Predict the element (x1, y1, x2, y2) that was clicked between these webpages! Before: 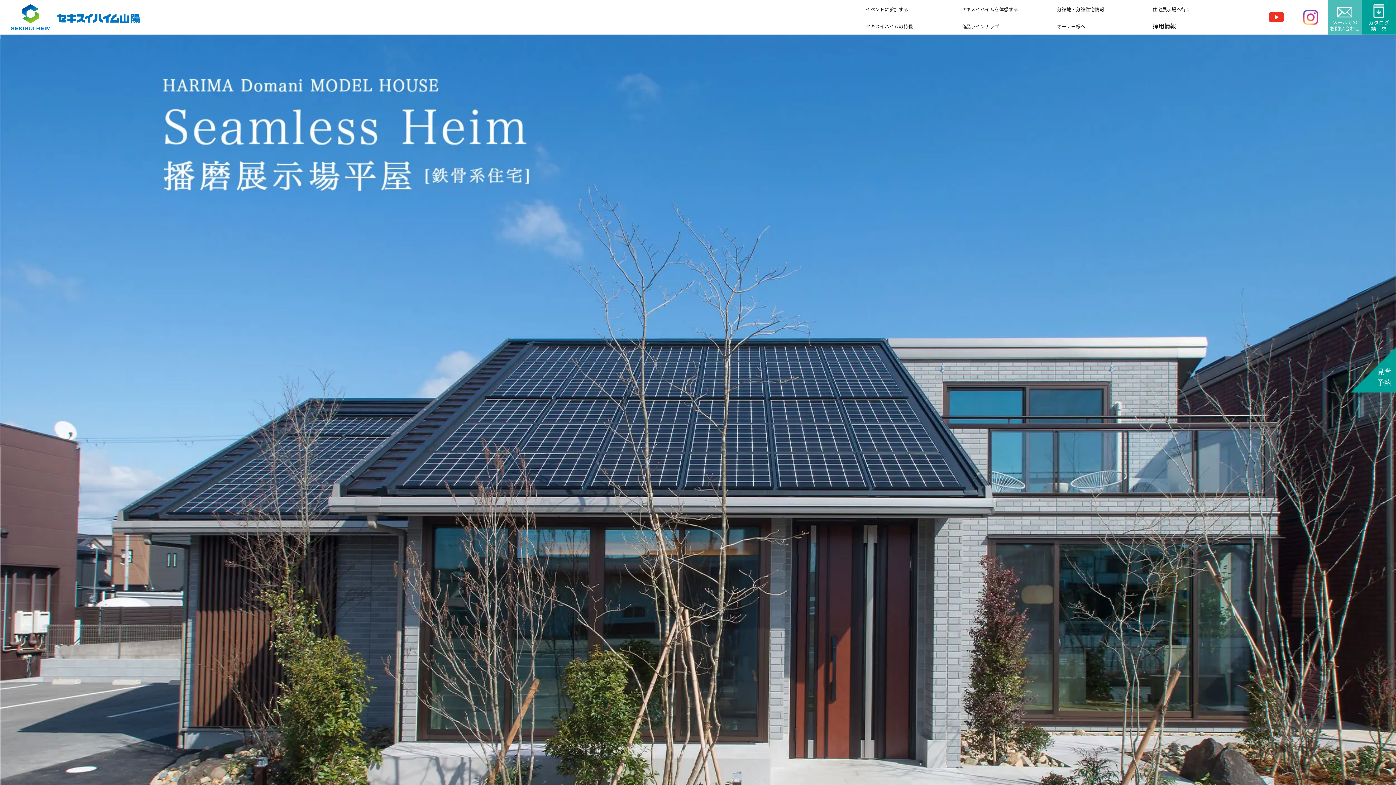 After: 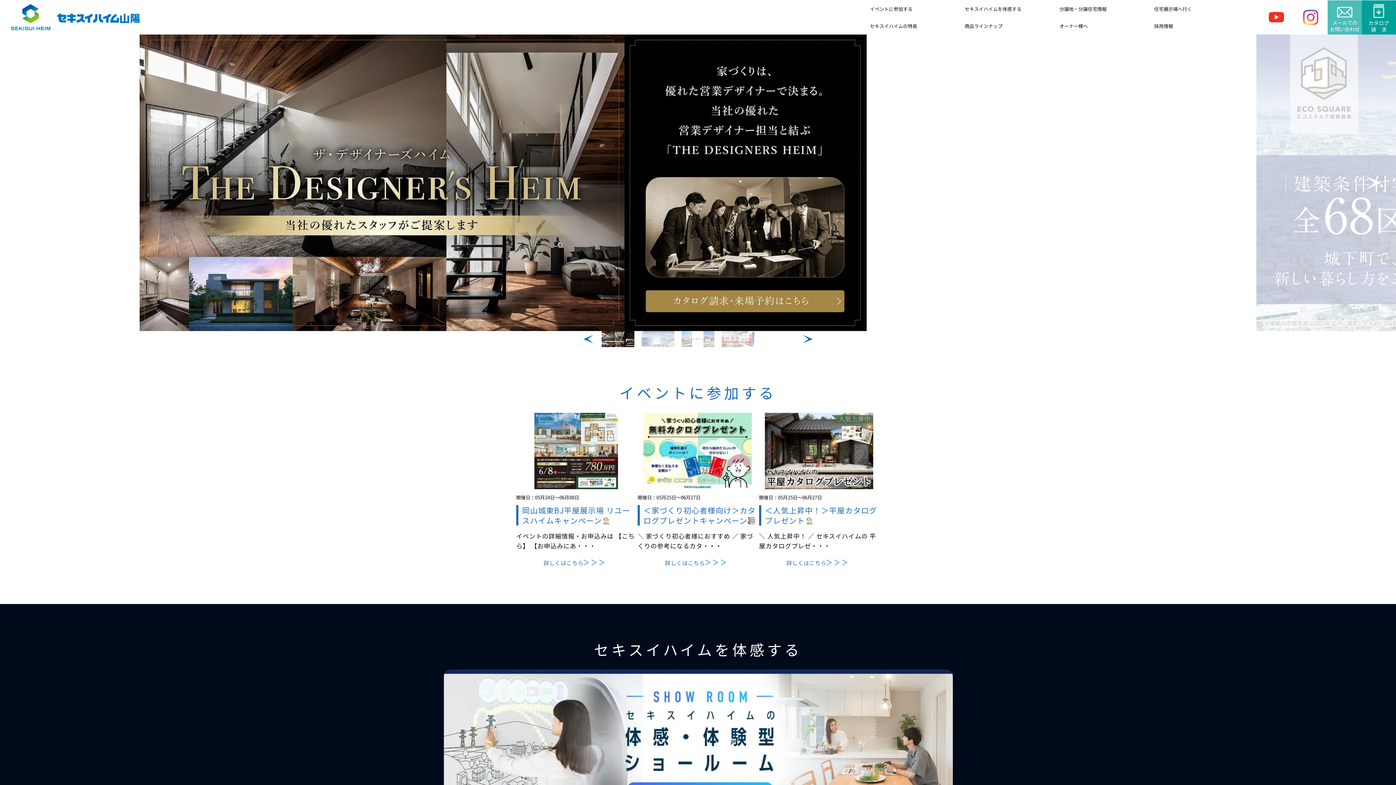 Action: bbox: (10, 21, 139, 30)